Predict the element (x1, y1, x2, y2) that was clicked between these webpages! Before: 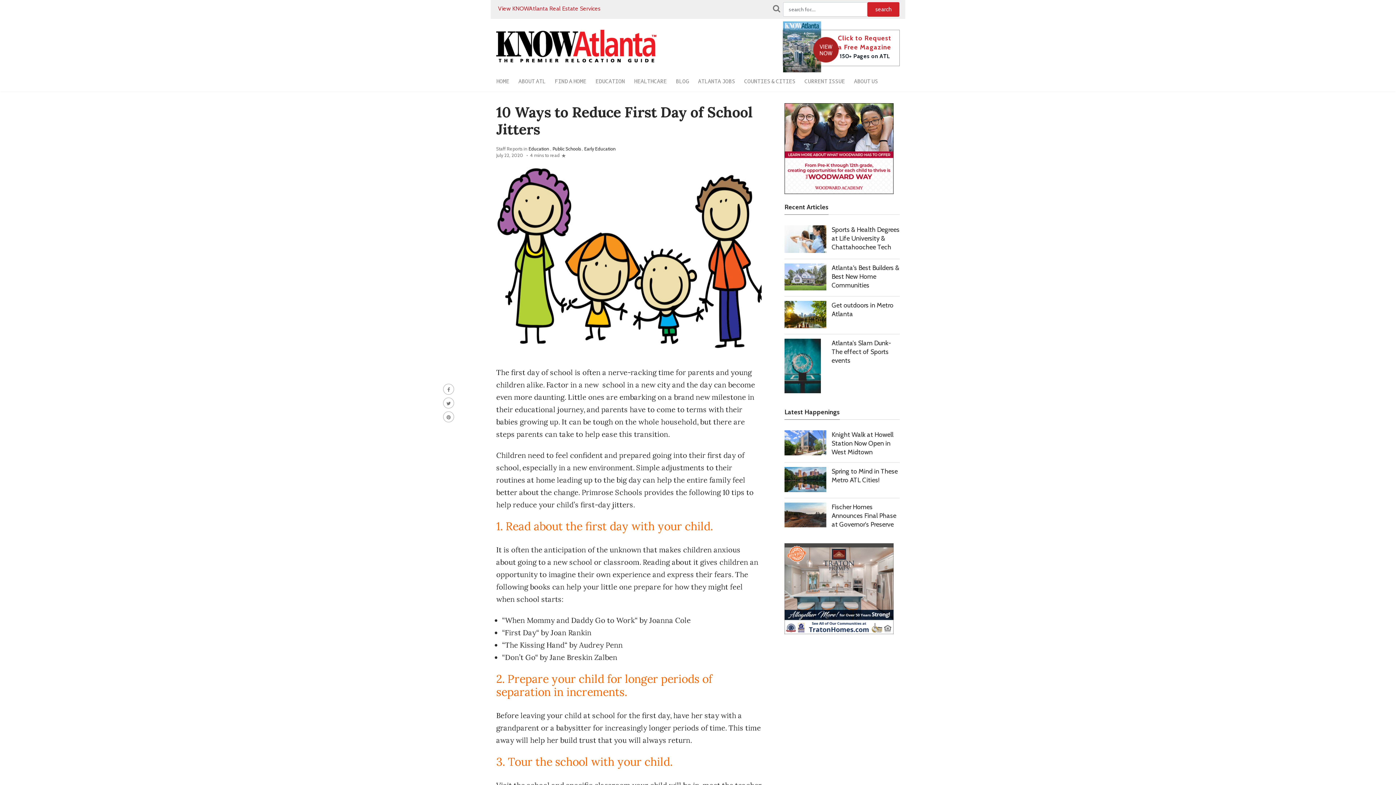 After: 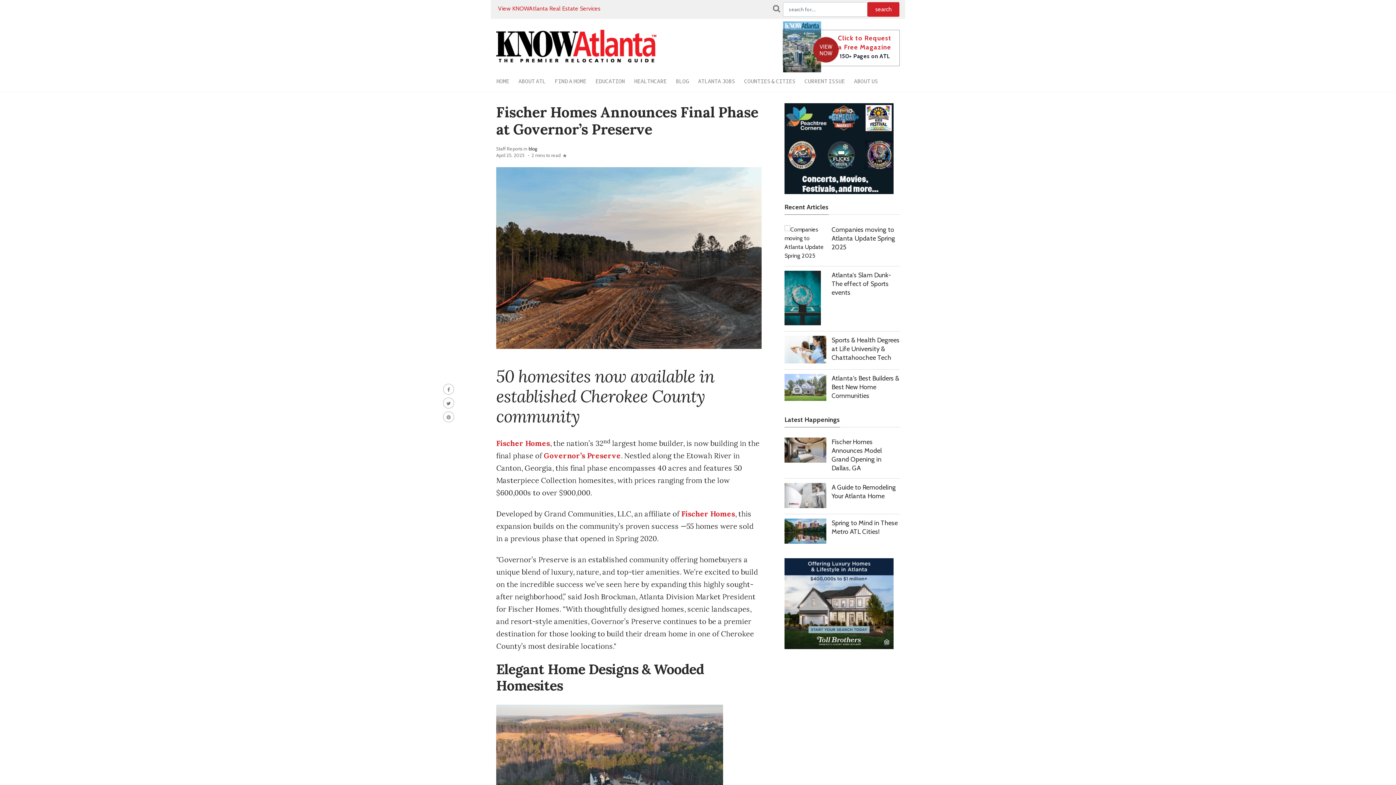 Action: bbox: (831, 503, 896, 528) label: Fischer Homes Announces Final Phase at Governor’s Preserve